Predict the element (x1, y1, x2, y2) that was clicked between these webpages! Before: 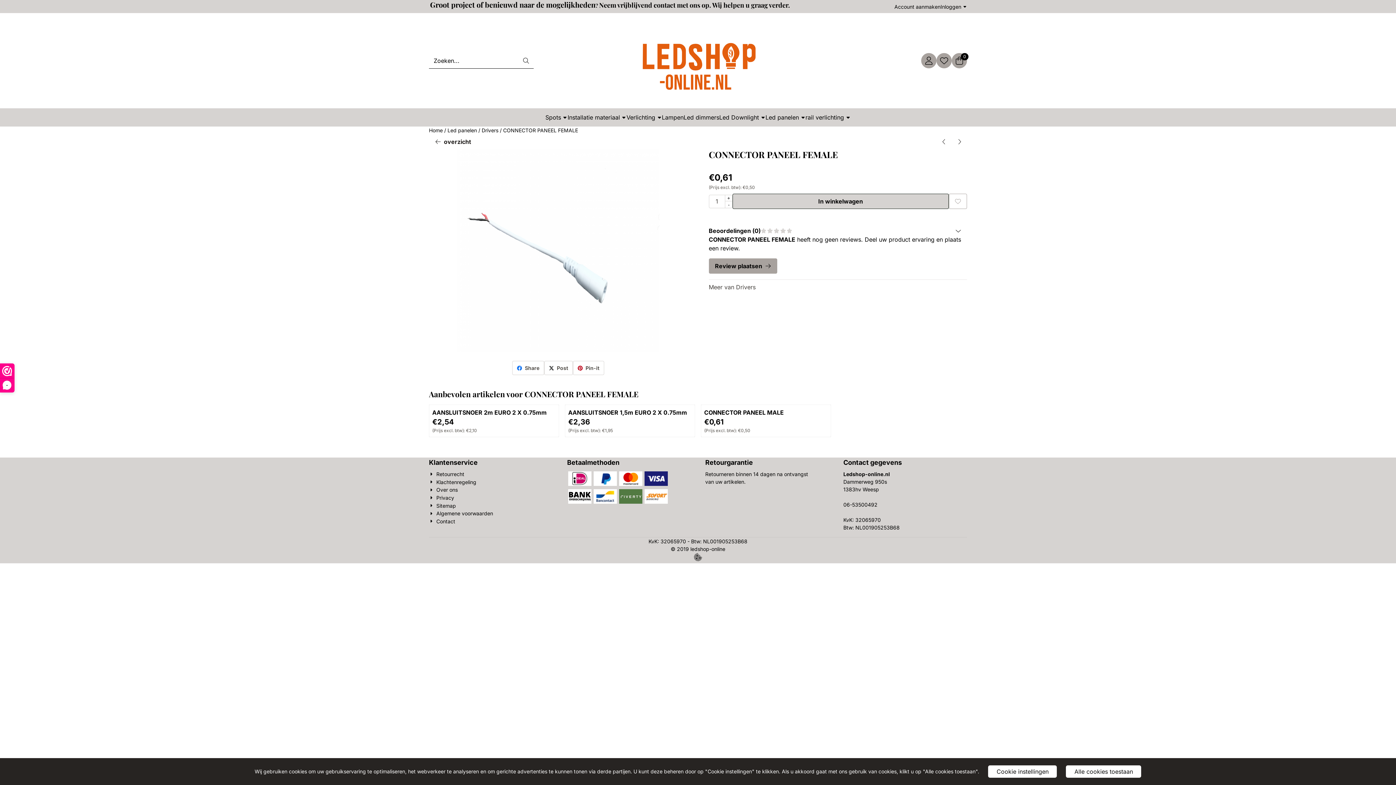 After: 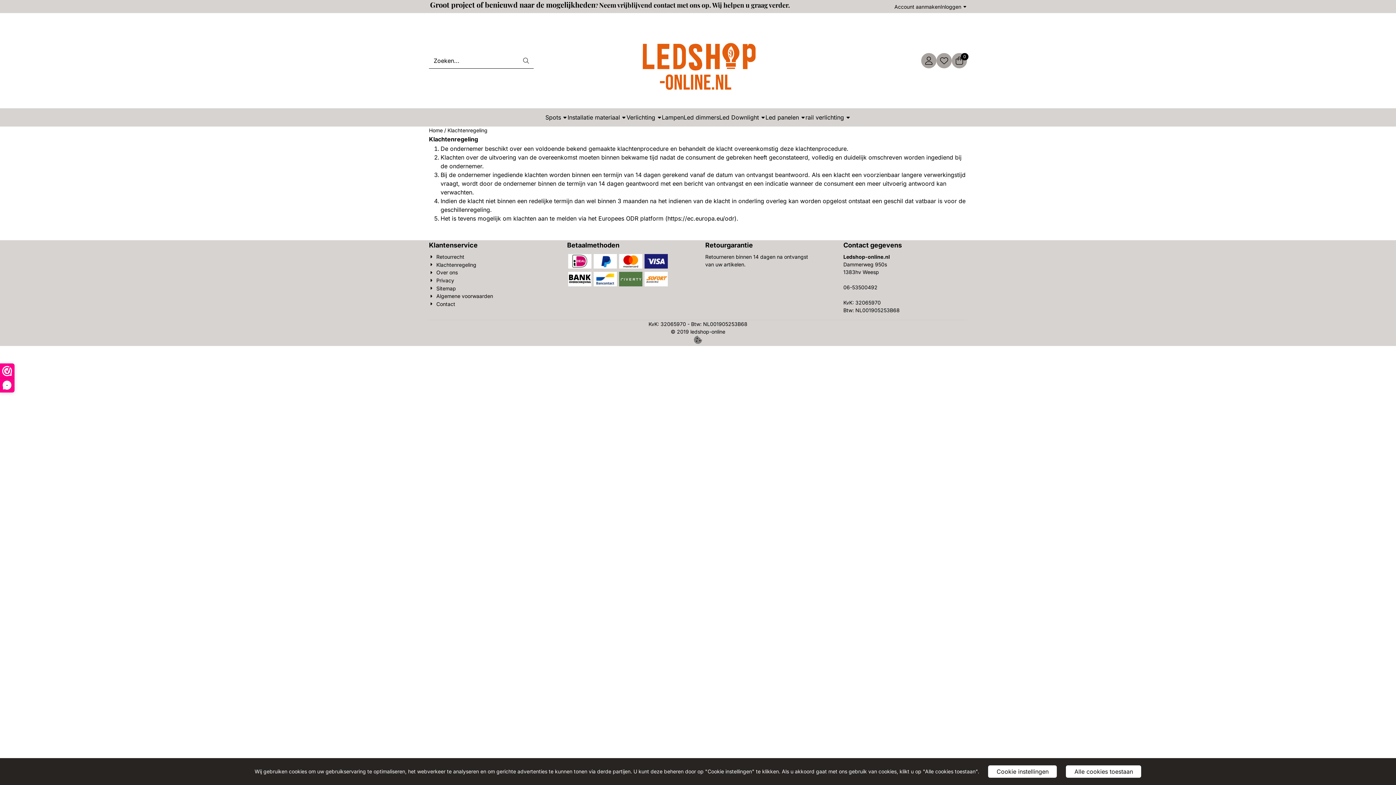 Action: label: Klachtenregeling bbox: (429, 478, 476, 486)